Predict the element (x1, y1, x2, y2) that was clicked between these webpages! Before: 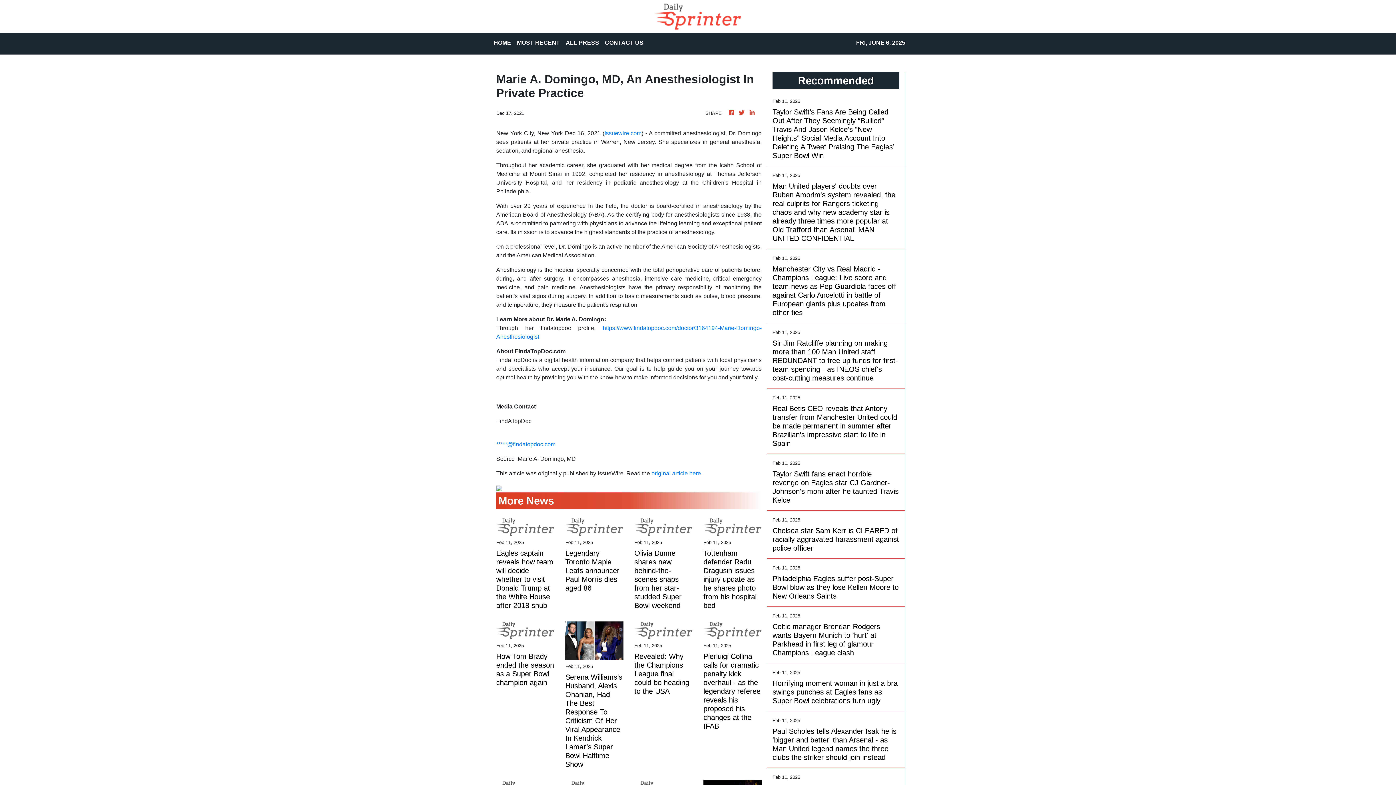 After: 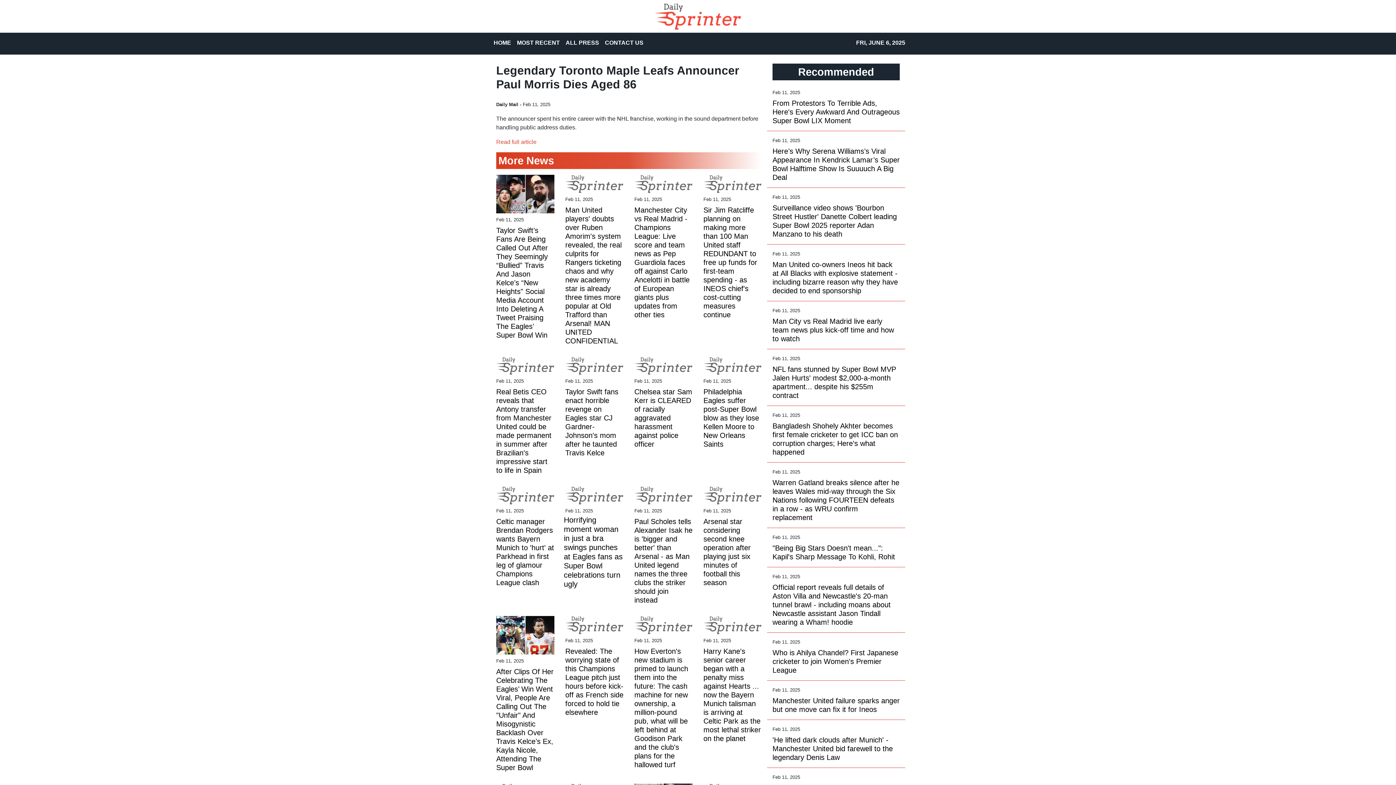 Action: bbox: (565, 565, 623, 609) label: Legendary Toronto Maple Leafs announcer Paul Morris dies aged 86